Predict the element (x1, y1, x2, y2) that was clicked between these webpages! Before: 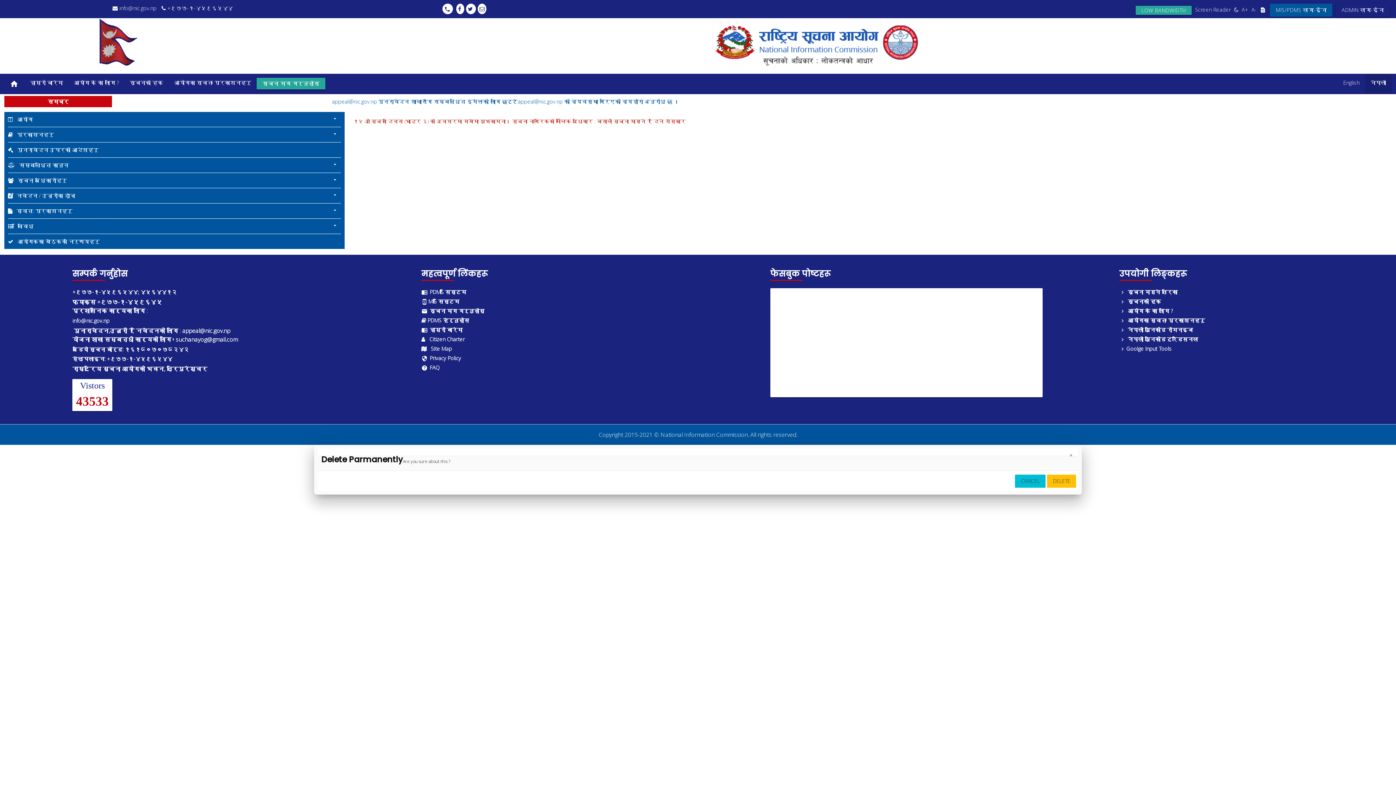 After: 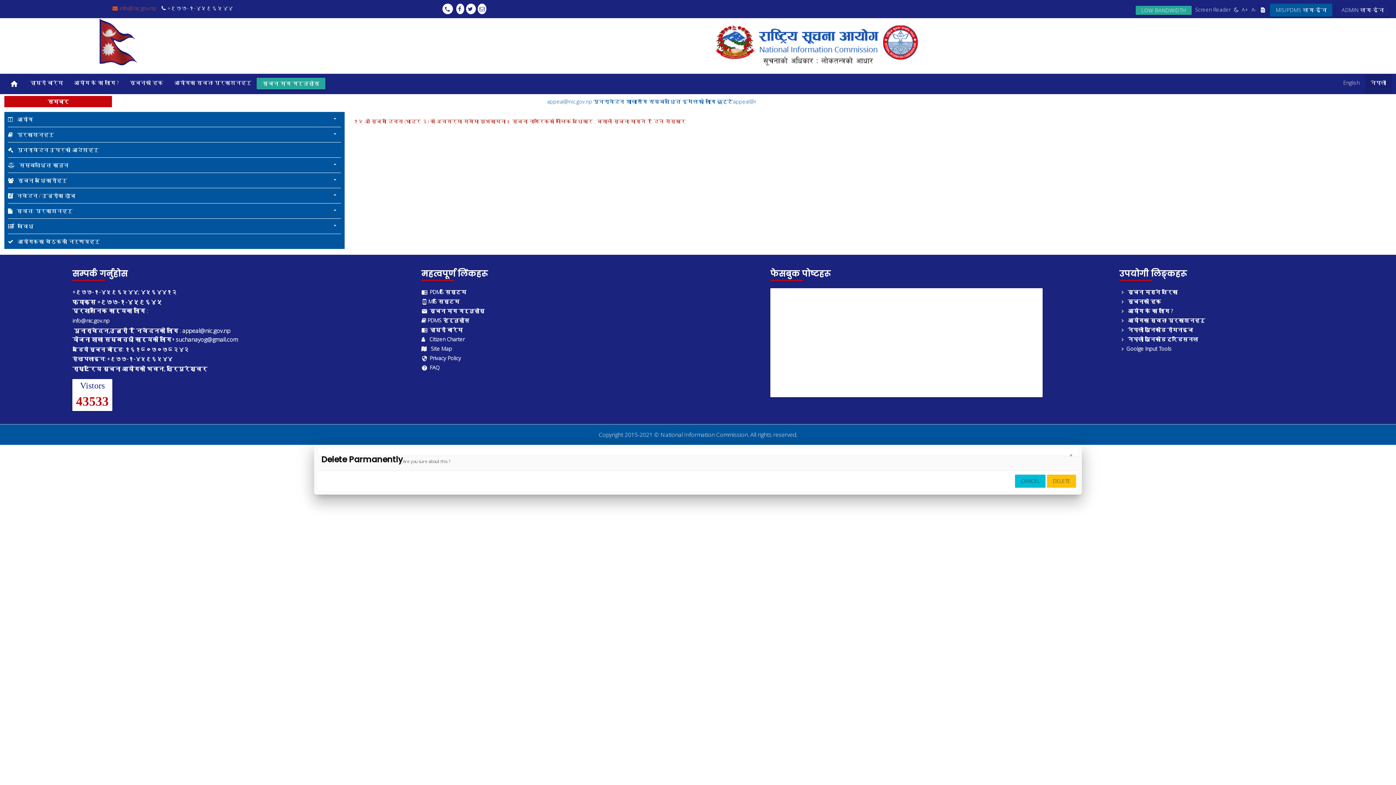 Action: bbox: (112, 4, 156, 11) label: info@nic.gov.np